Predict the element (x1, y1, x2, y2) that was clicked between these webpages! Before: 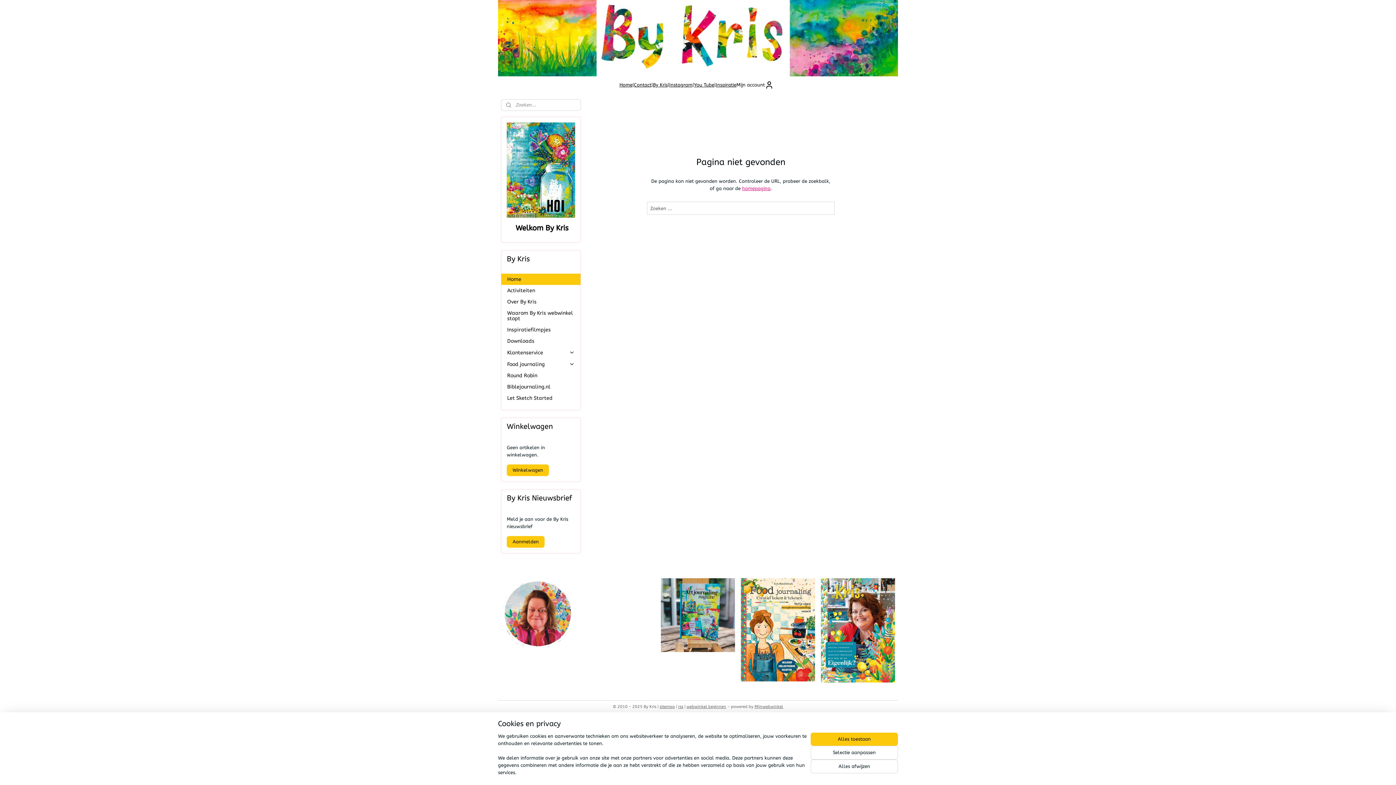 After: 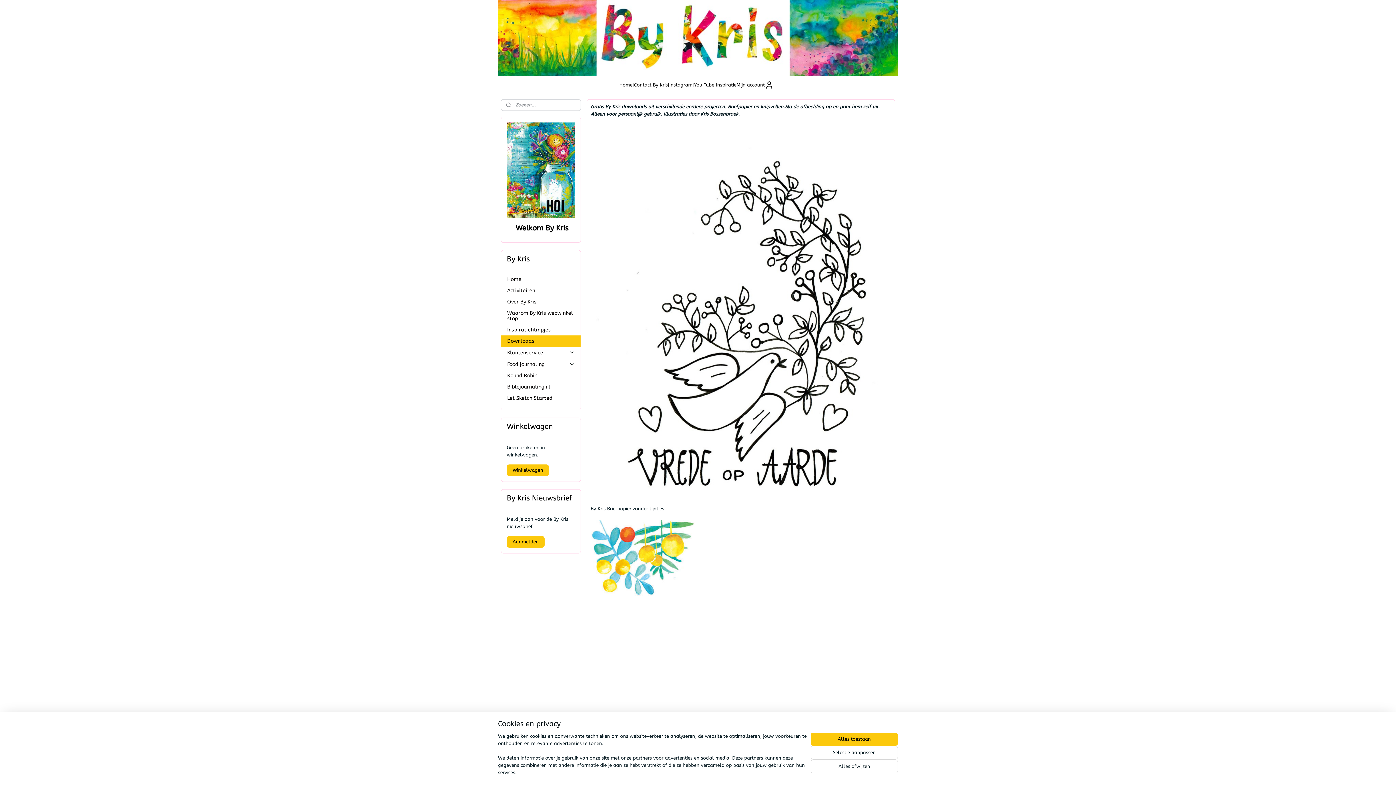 Action: label: Downloads bbox: (501, 335, 580, 347)